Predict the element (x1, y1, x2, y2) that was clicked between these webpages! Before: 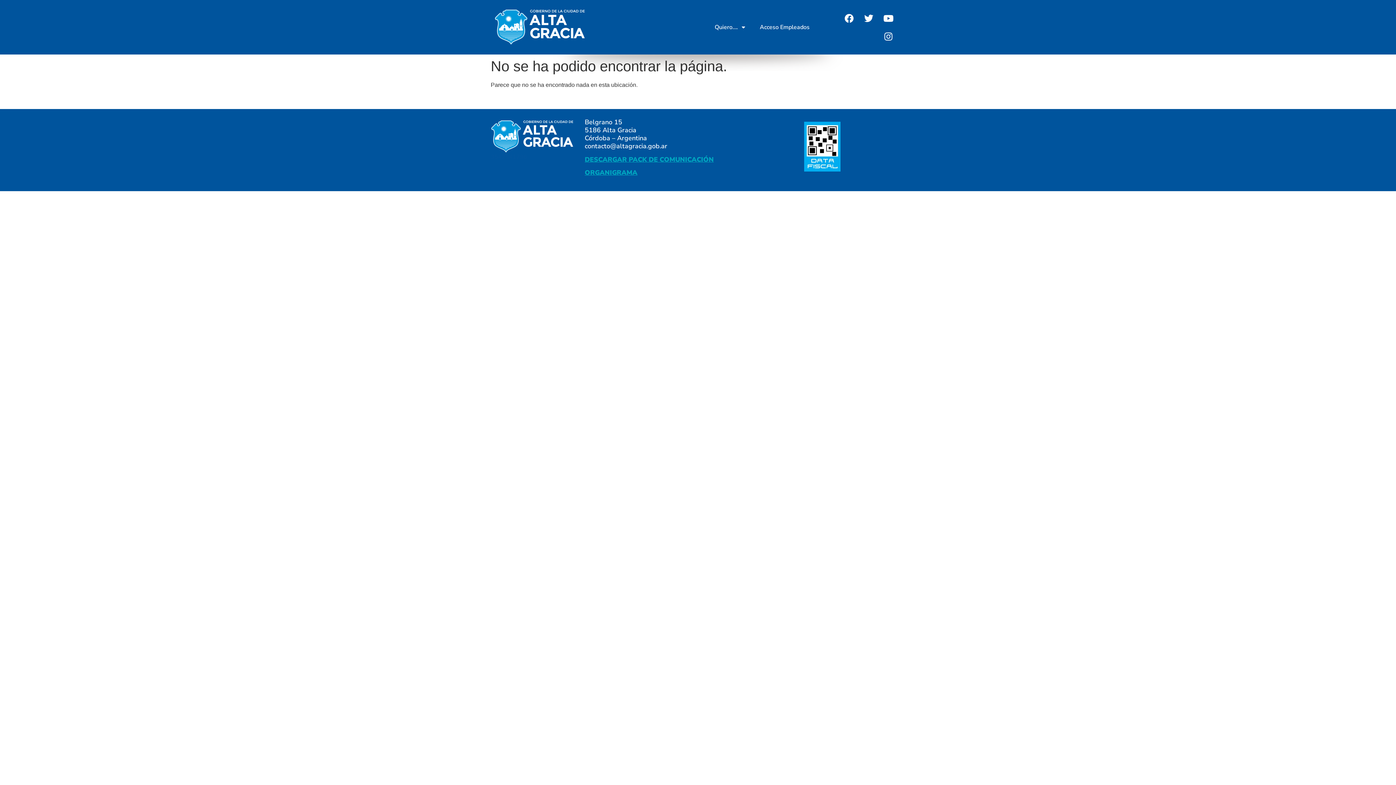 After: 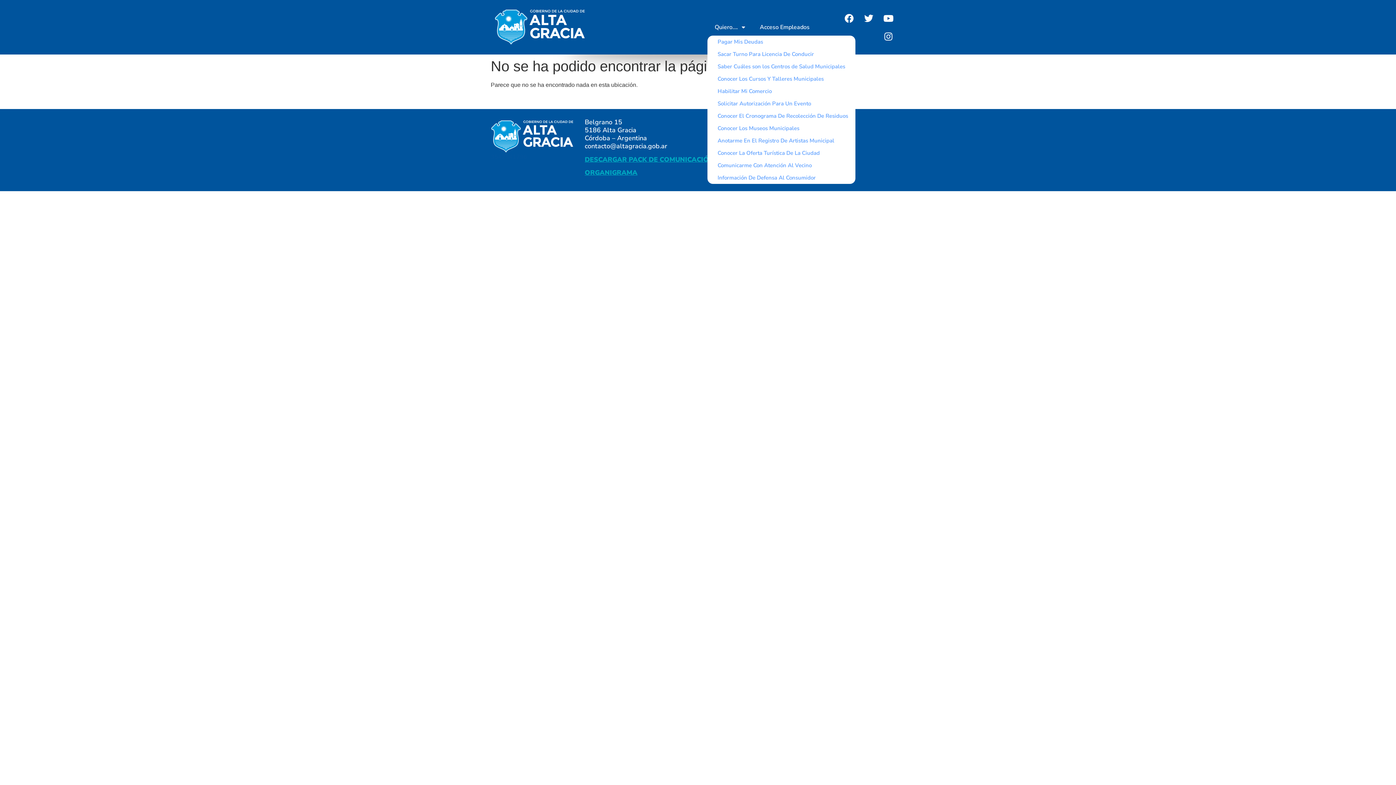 Action: bbox: (707, 18, 752, 35) label: Quiero….